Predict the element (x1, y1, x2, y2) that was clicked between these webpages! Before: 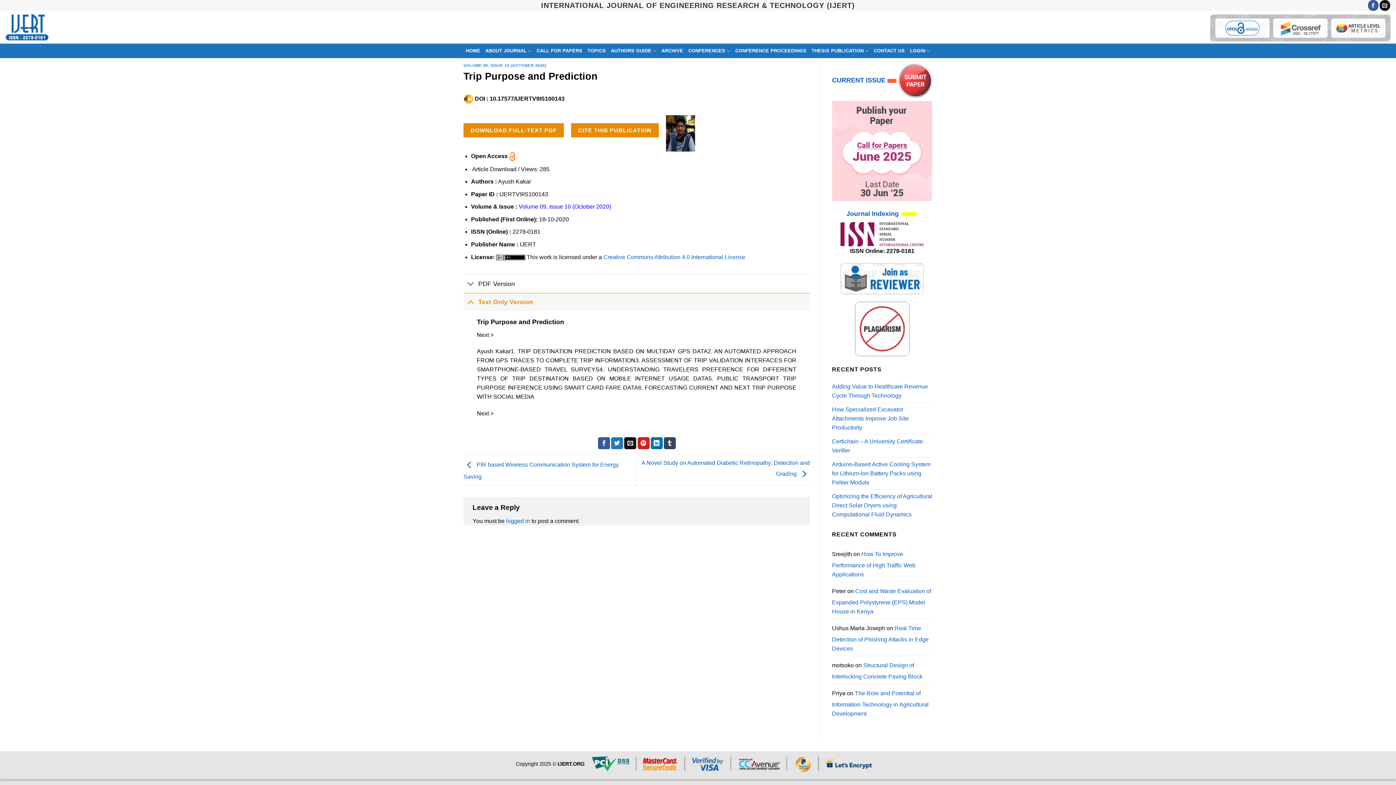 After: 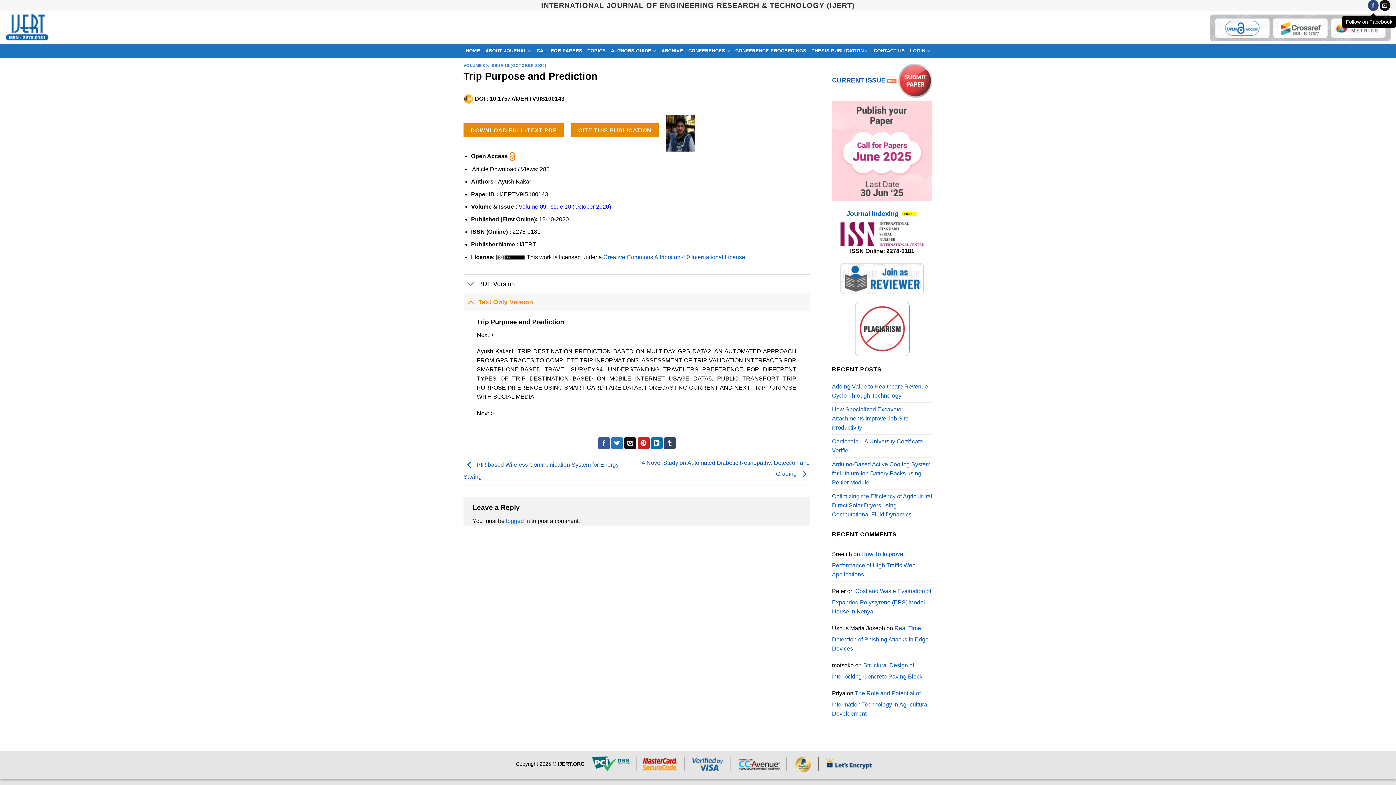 Action: label: Follow on Facebook bbox: (1368, 0, 1378, 10)